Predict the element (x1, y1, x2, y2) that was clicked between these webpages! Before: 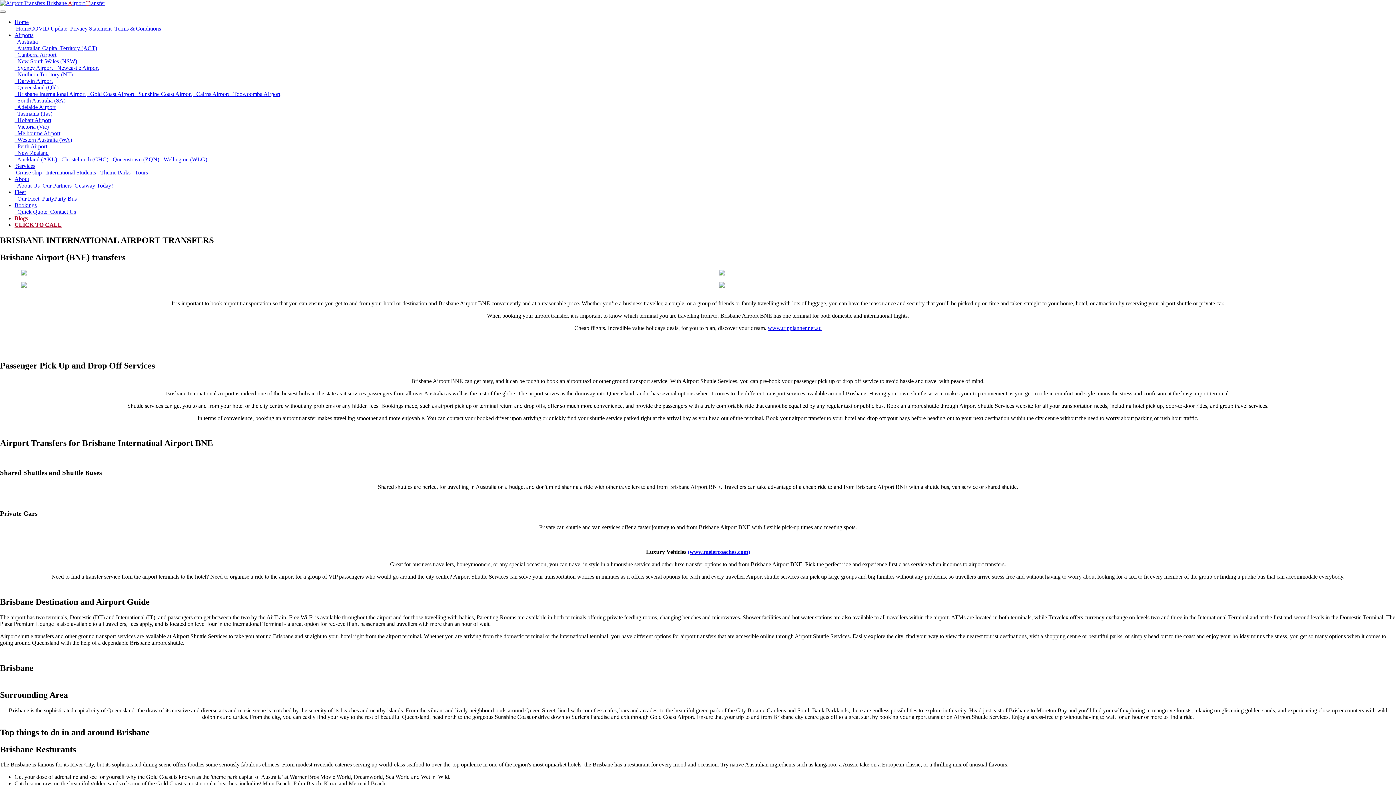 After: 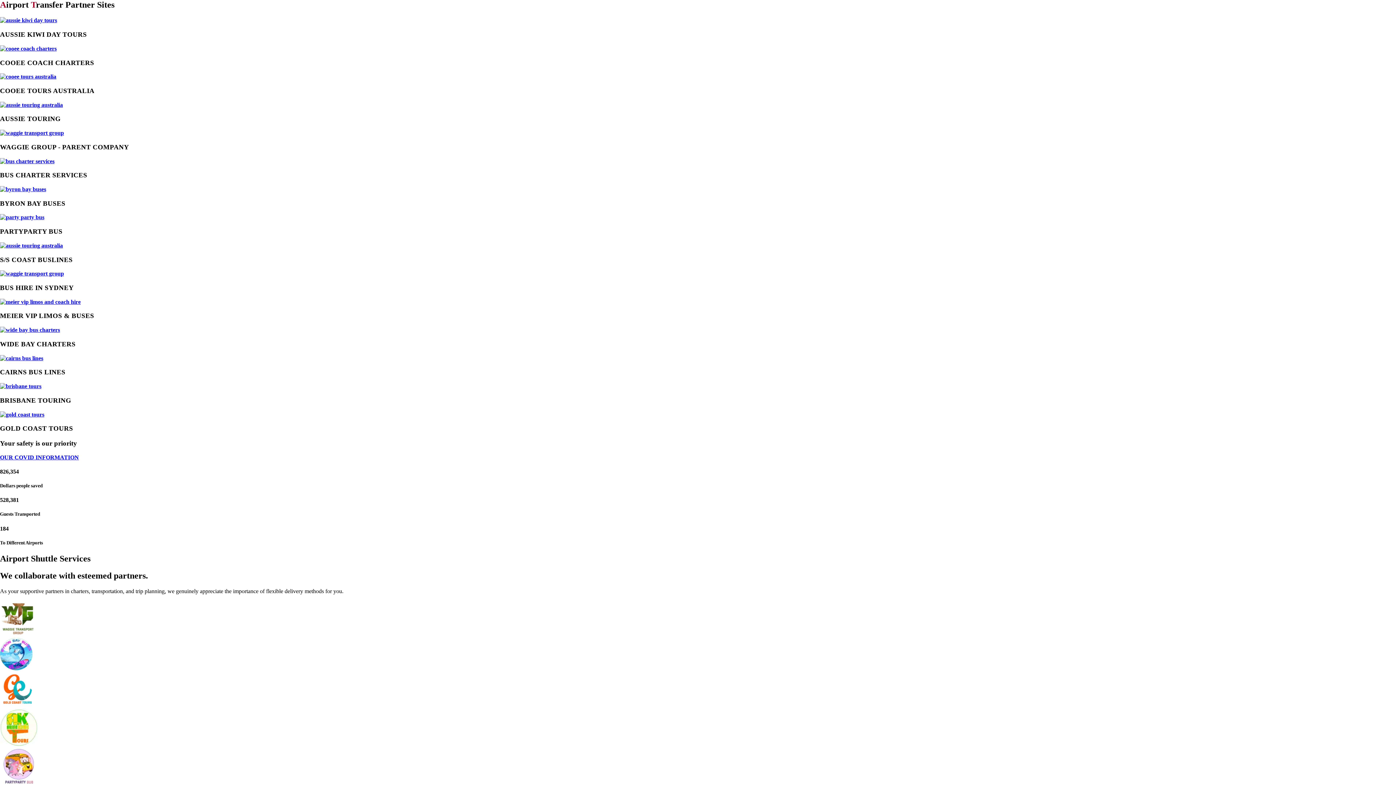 Action: label:   New South Wales (NSW) bbox: (14, 58, 77, 64)